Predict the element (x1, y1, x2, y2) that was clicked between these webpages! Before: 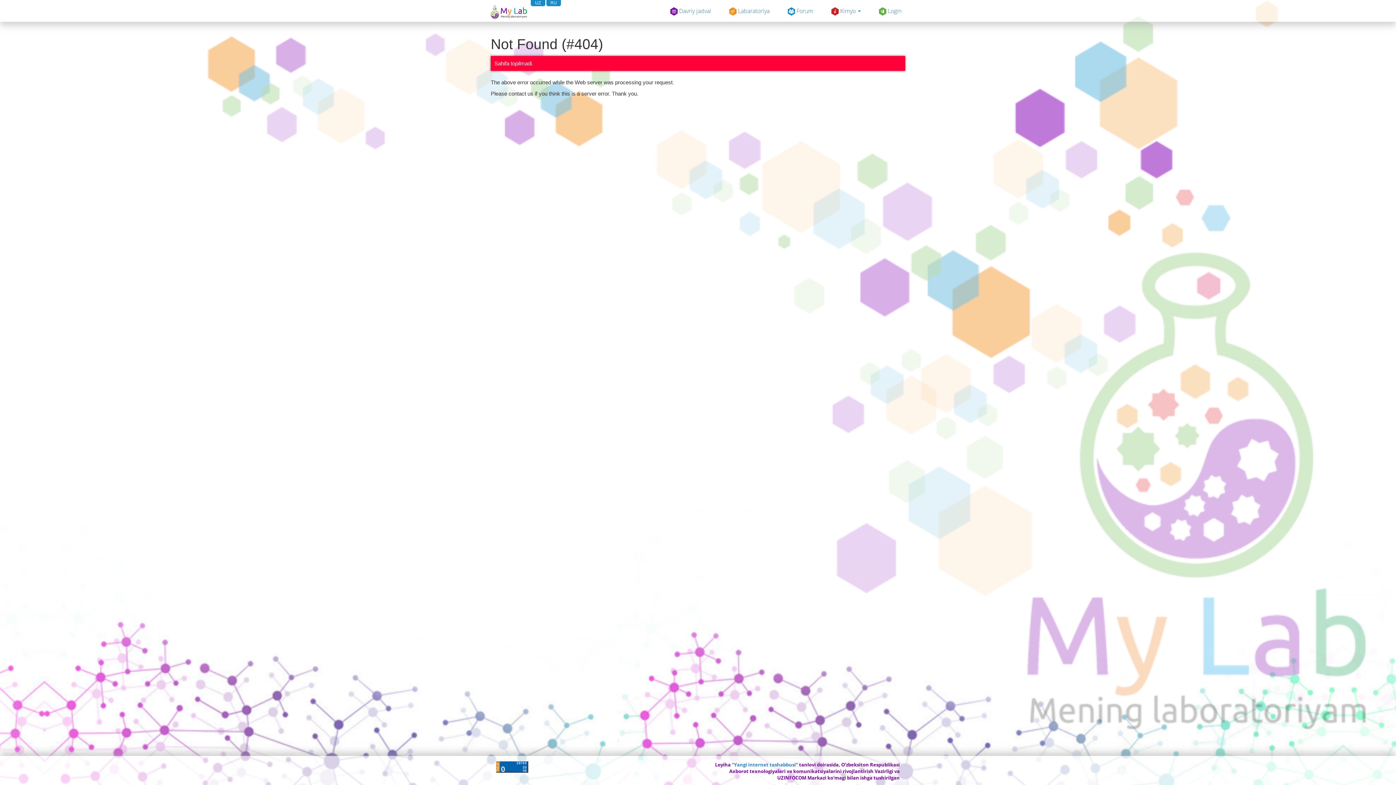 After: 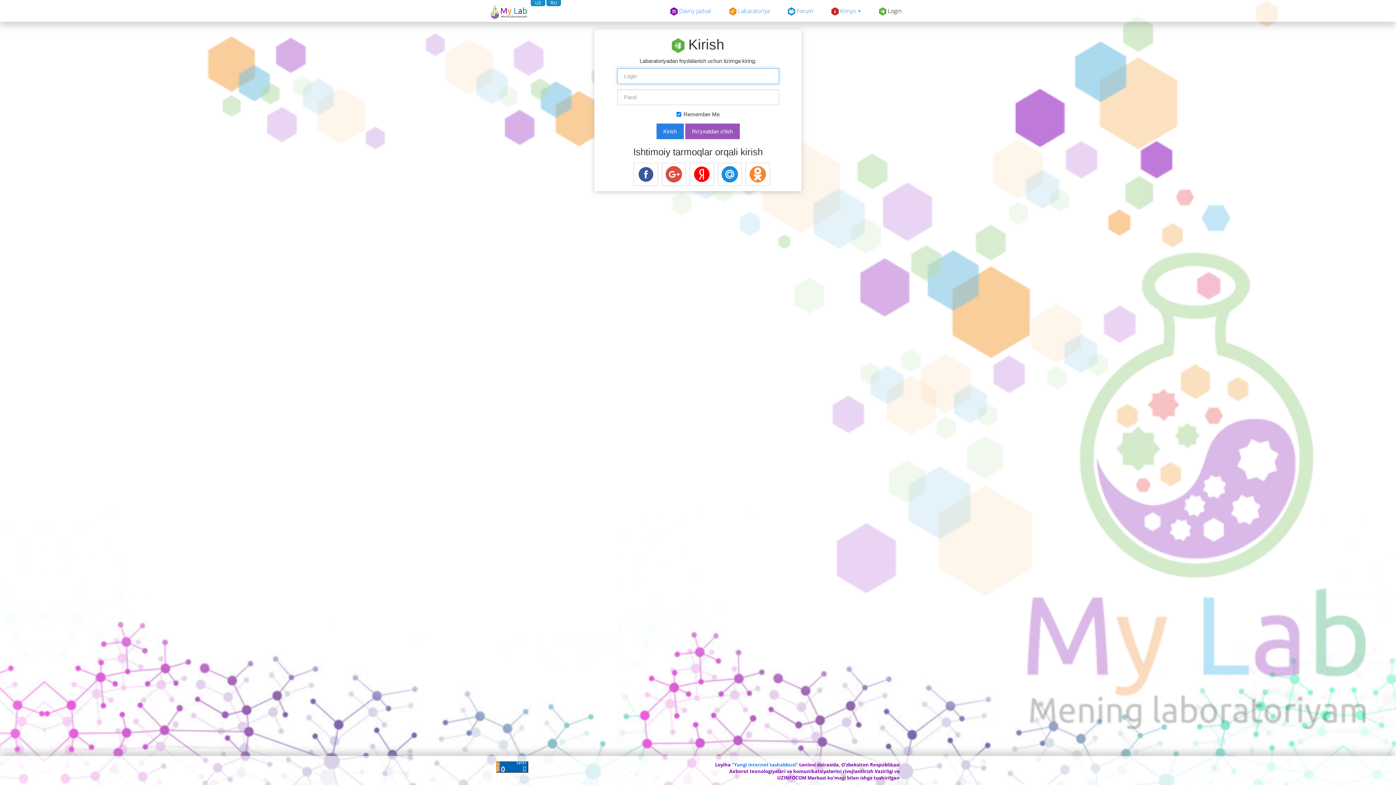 Action: label:  Forum bbox: (782, 1, 818, 20)